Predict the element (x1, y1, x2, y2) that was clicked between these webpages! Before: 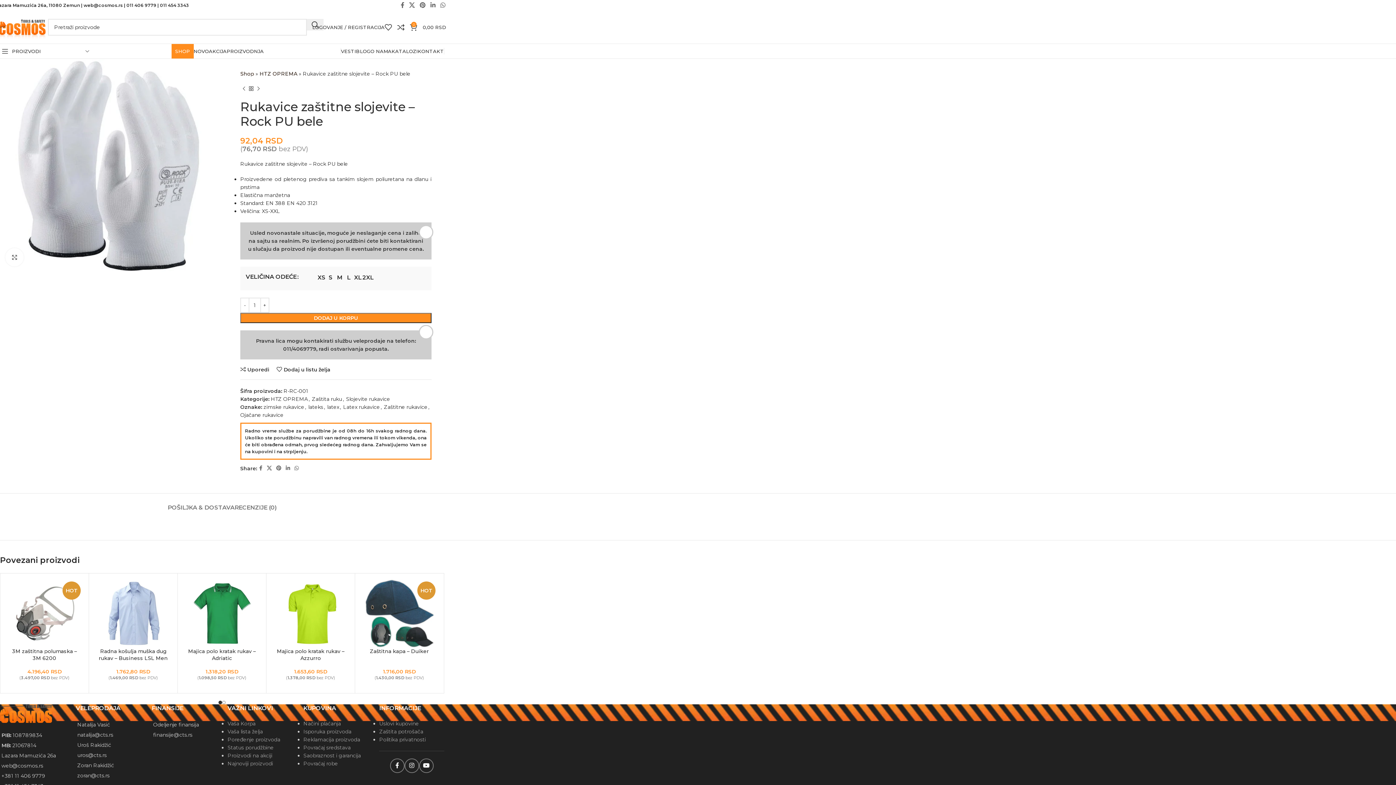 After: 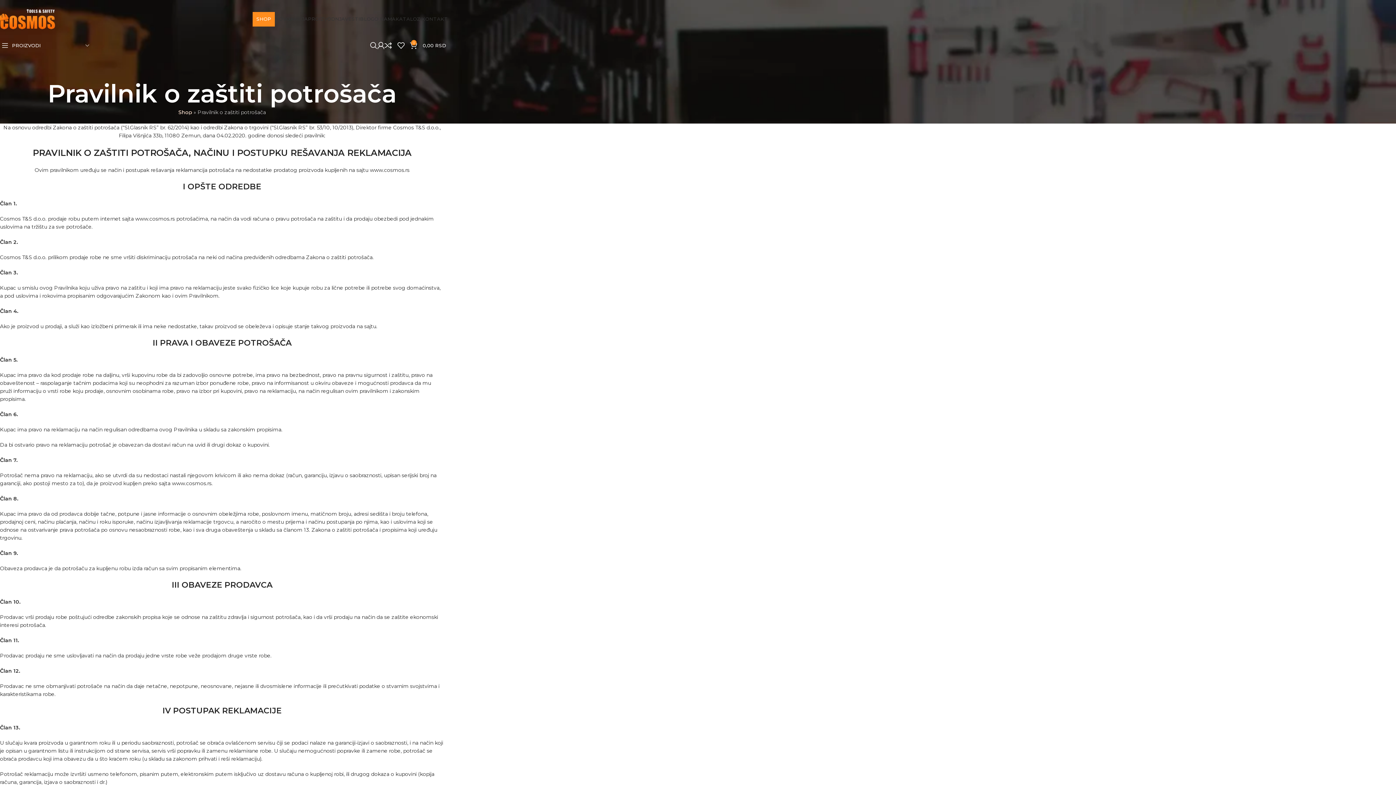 Action: bbox: (303, 744, 350, 751) label: Povraćaj sredstava